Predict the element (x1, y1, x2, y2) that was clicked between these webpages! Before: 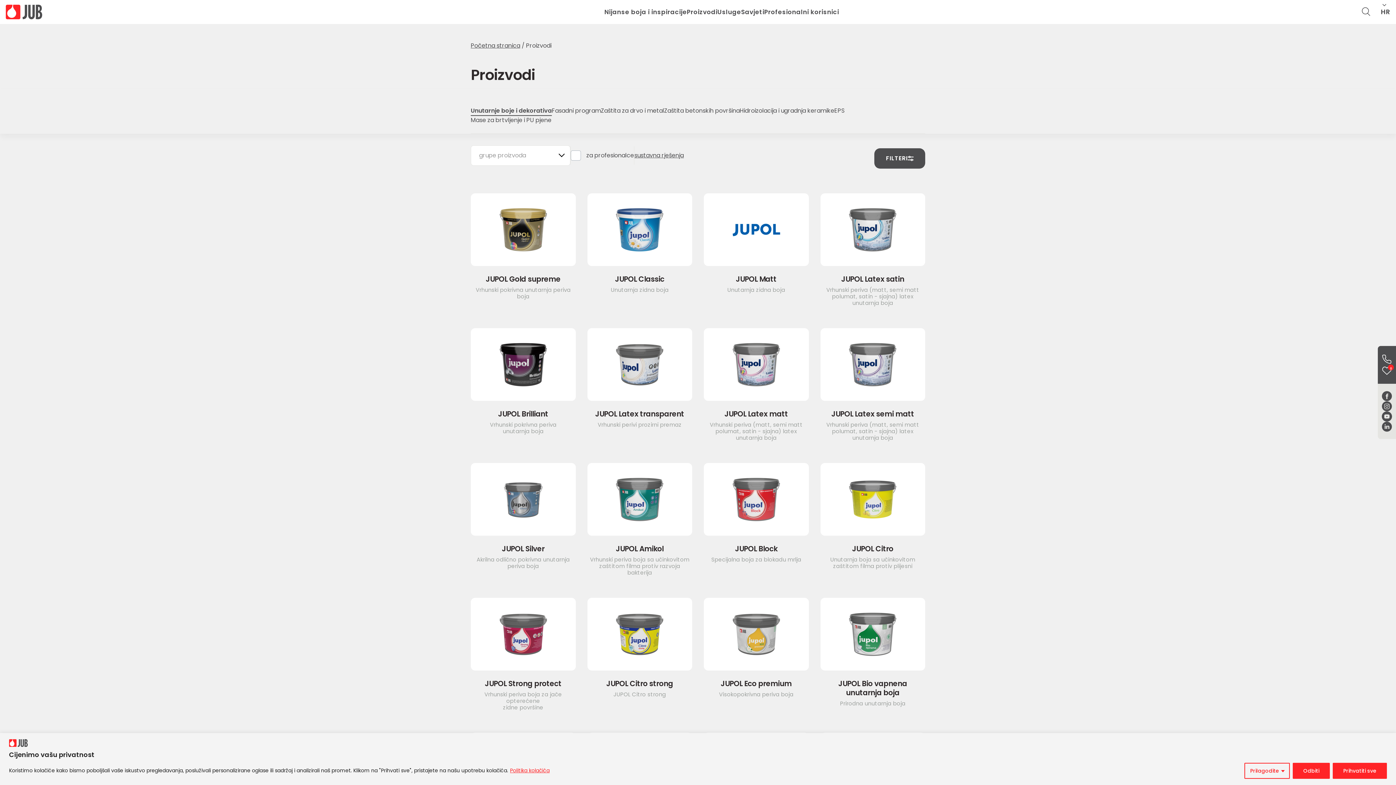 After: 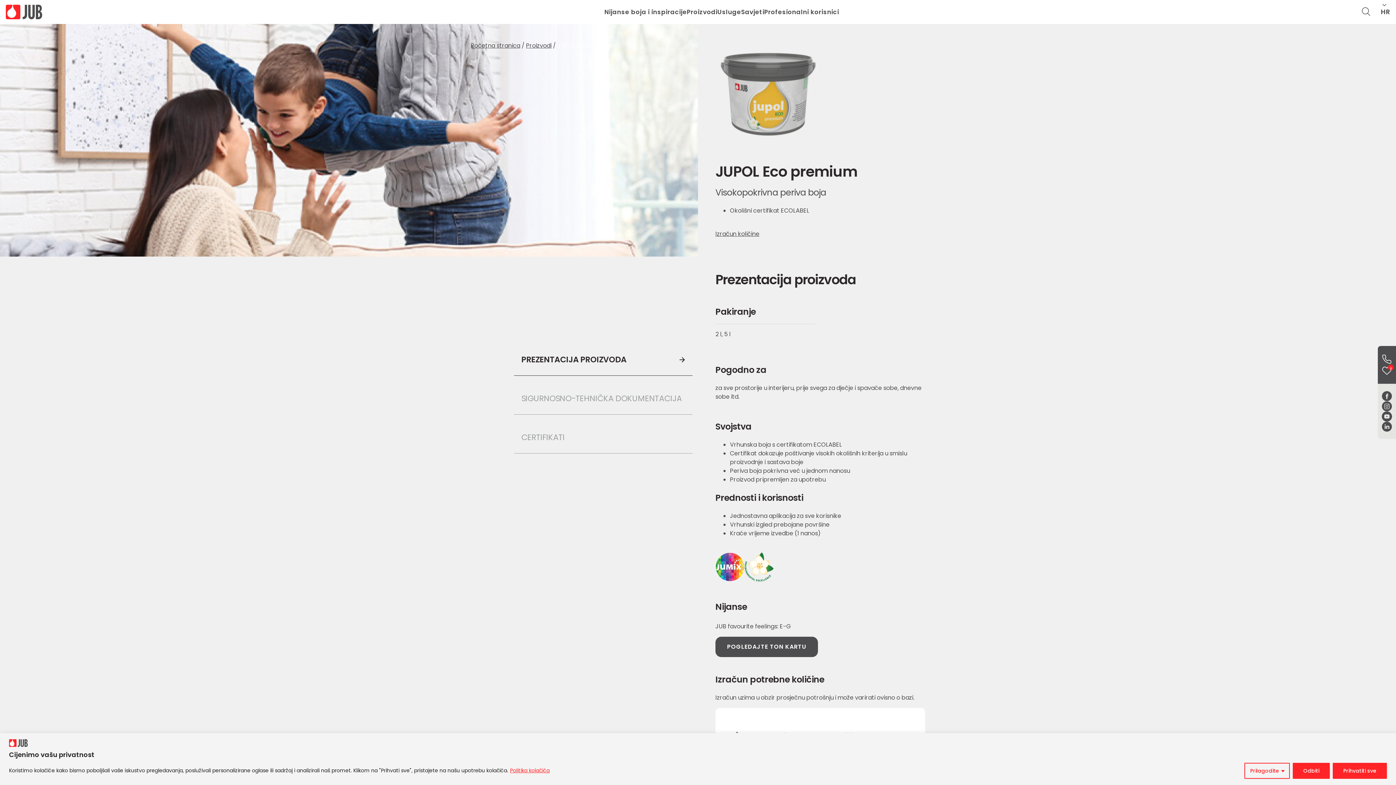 Action: bbox: (704, 679, 808, 688) label: JUPOL Eco premium